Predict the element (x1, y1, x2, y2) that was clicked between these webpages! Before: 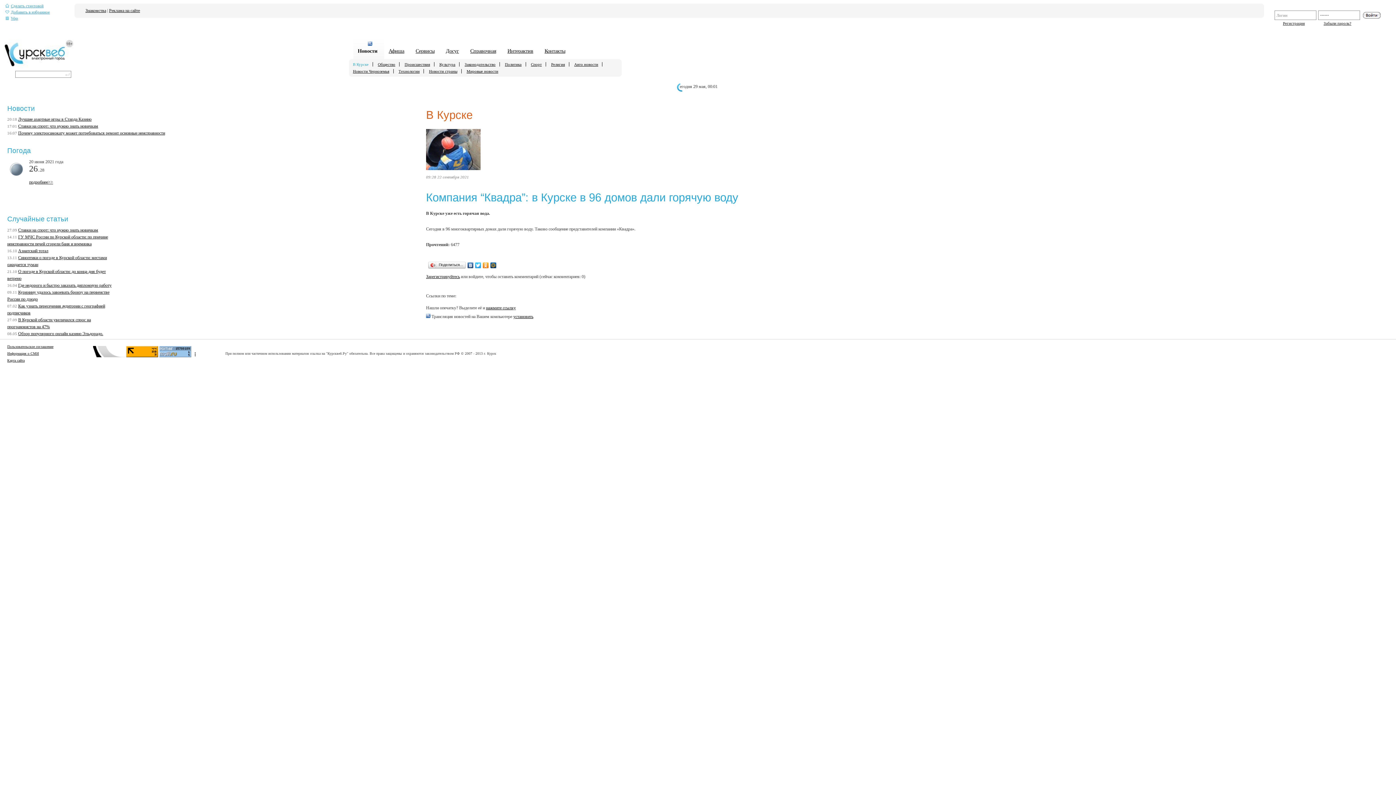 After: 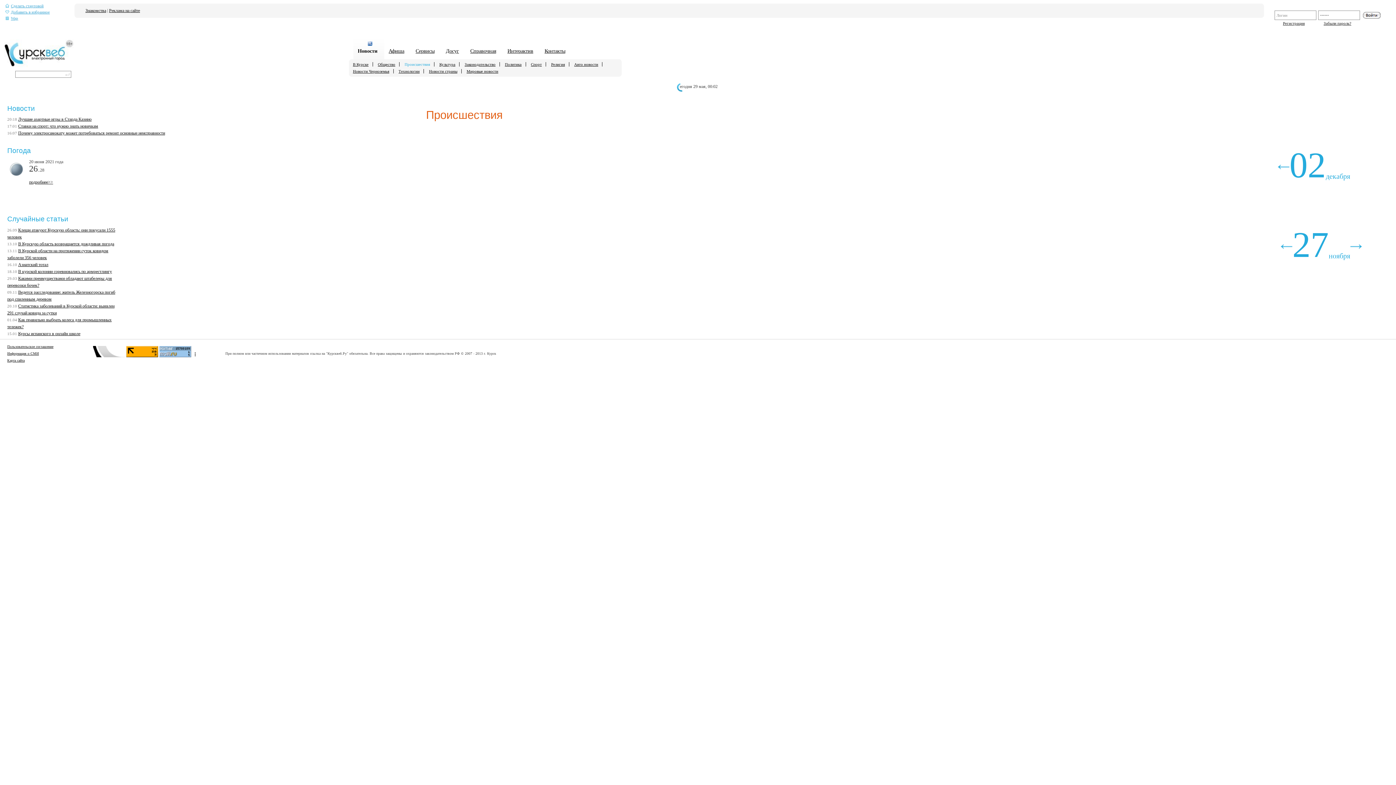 Action: label: Происшествия bbox: (400, 62, 434, 66)